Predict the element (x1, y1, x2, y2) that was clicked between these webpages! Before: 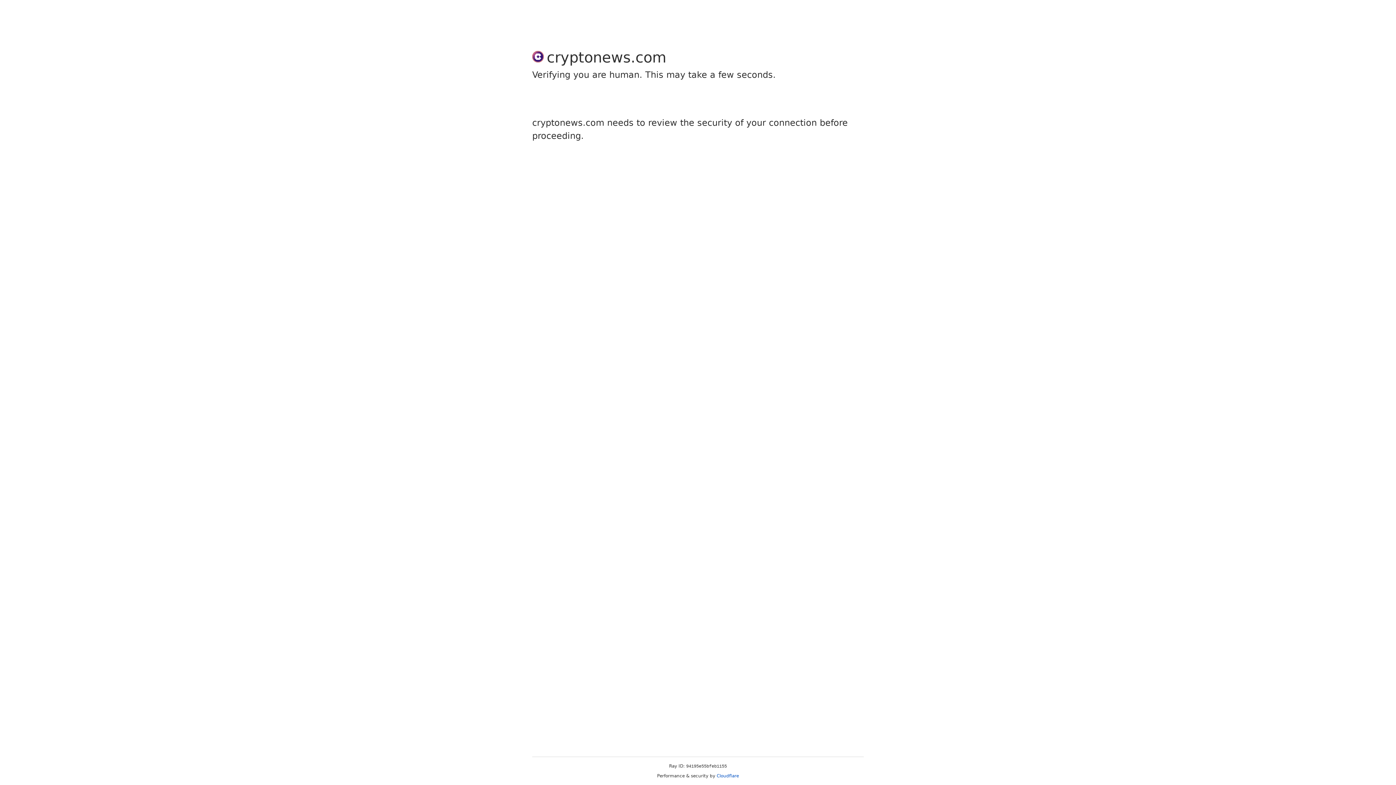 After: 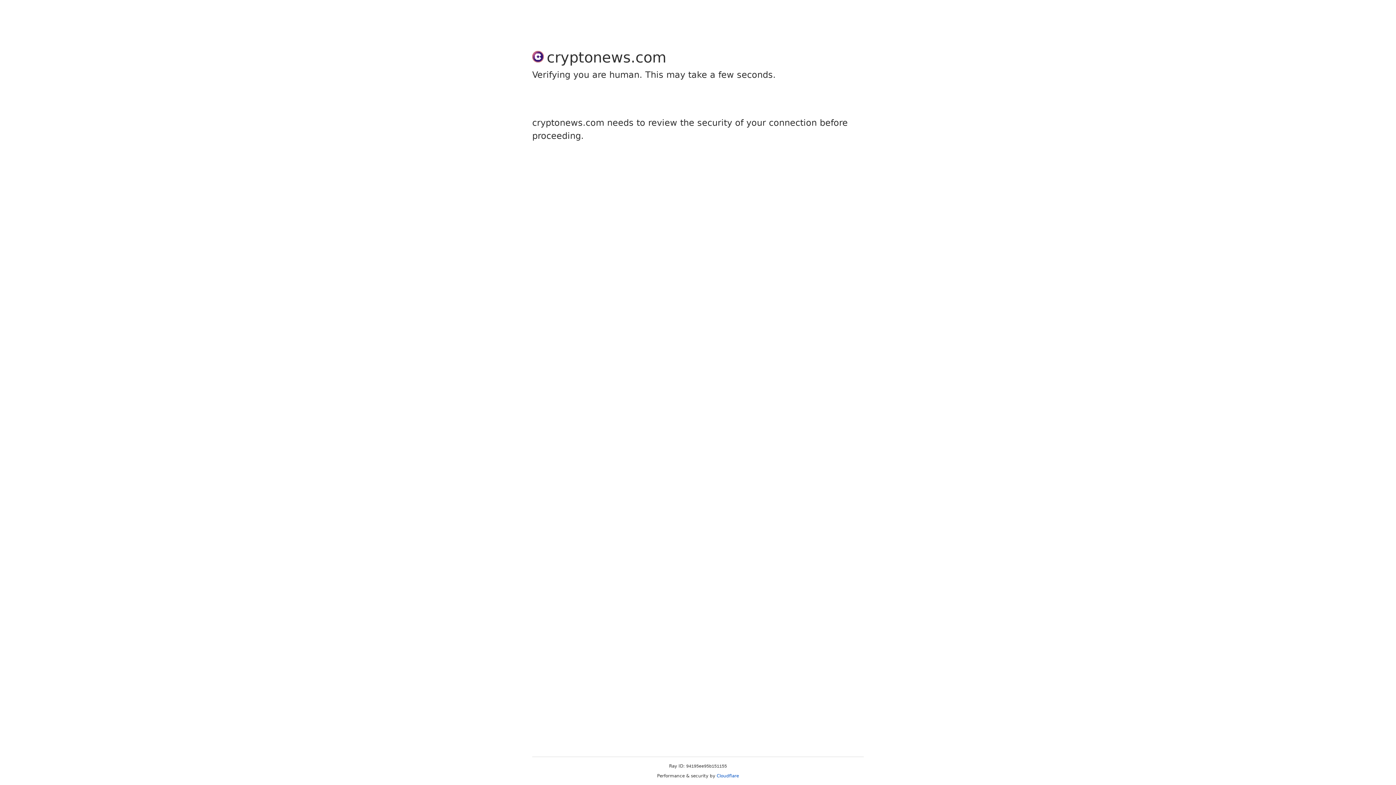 Action: bbox: (716, 773, 739, 778) label: Cloudflare